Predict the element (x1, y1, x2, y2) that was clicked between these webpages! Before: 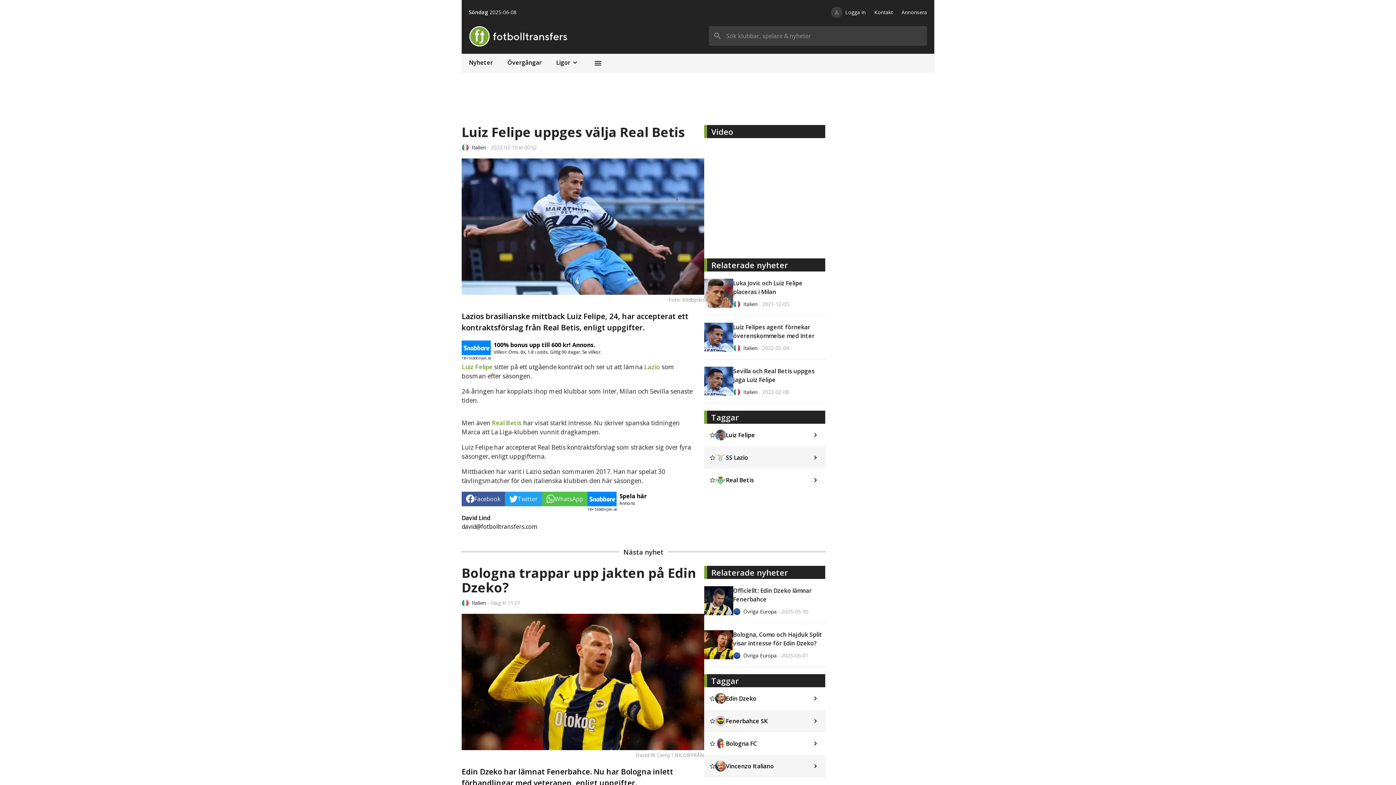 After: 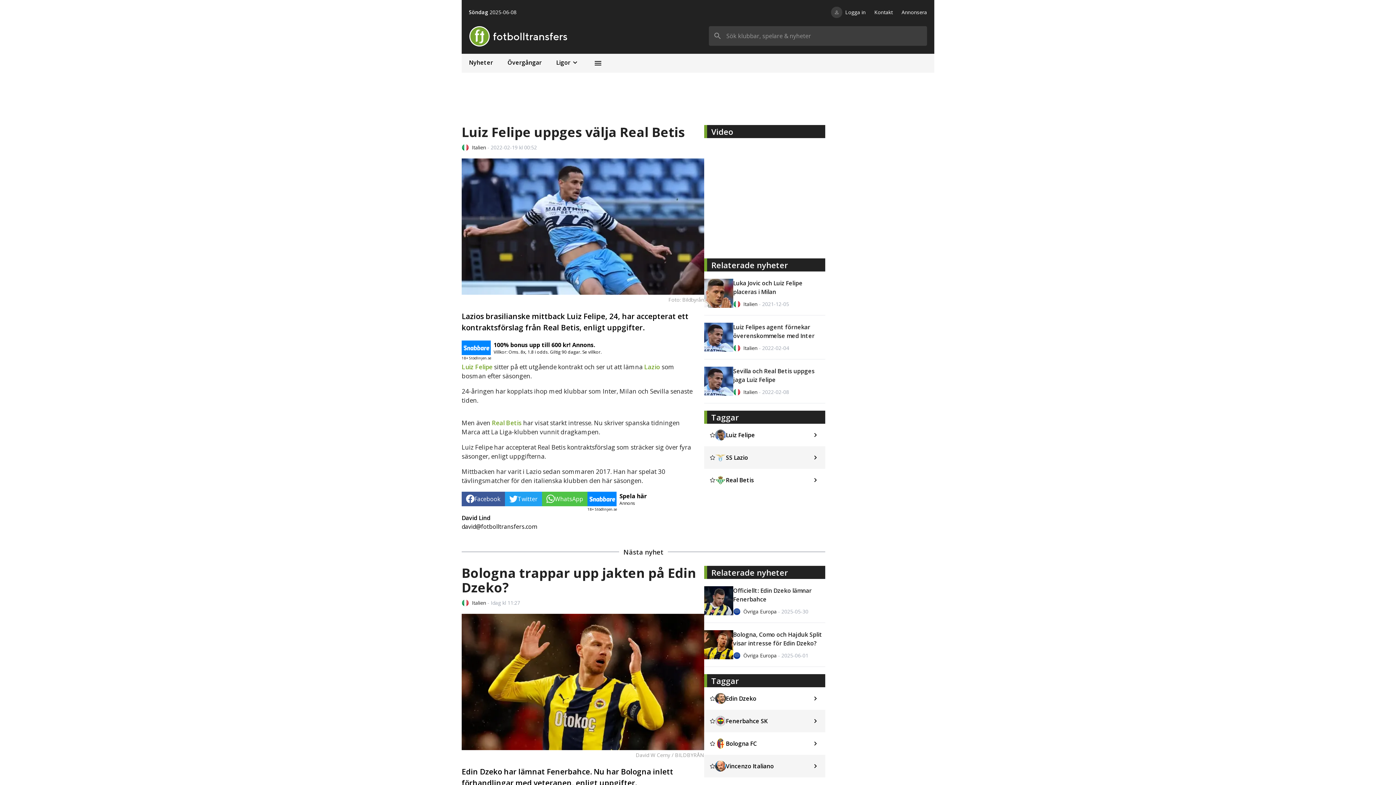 Action: bbox: (461, 340, 704, 355) label: 18+ Stödlinjen.se
100% bonus upp till 600 kr! Annons.
Villkor: Oms. 8x, 1.8 i odds. Giltig 90 dagar. Se villkor.